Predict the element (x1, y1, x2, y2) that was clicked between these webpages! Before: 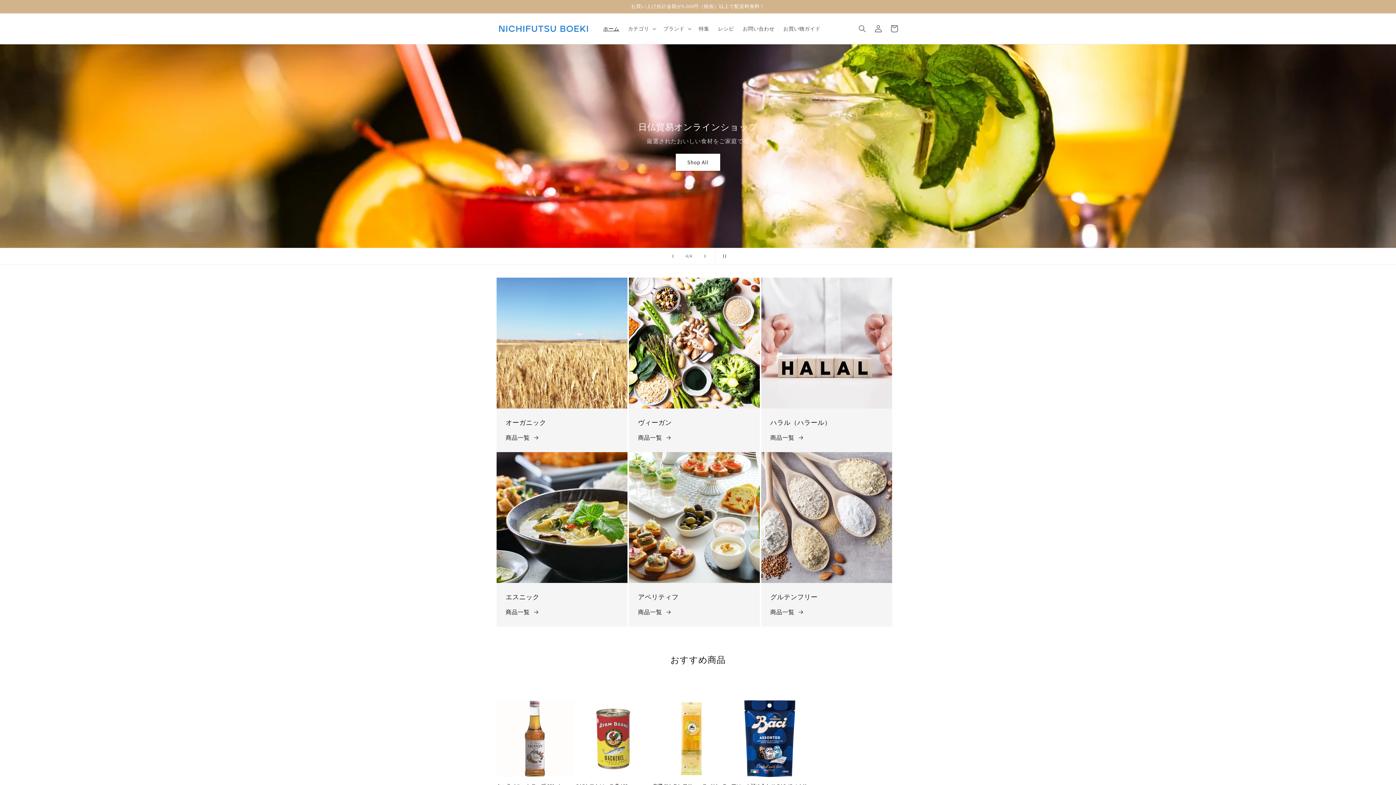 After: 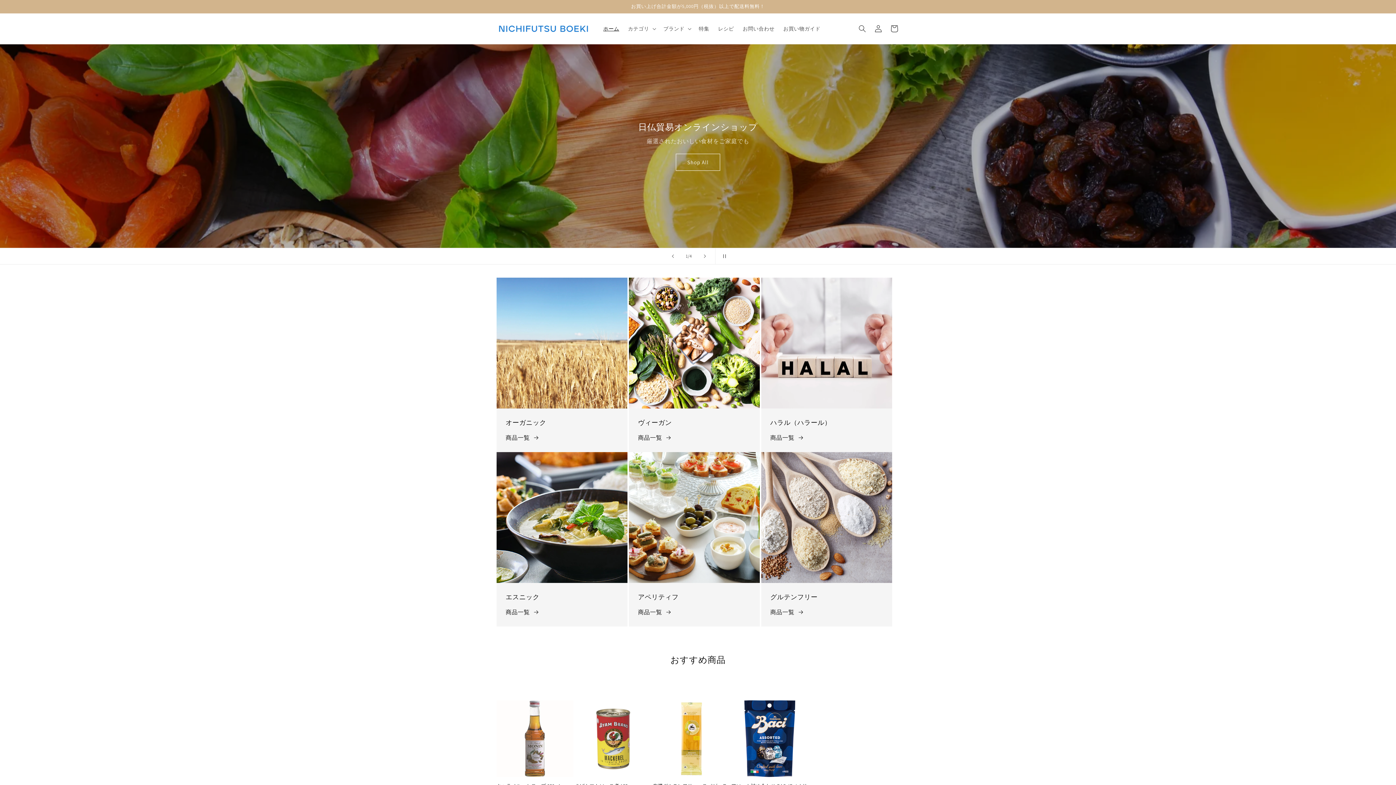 Action: bbox: (495, 21, 591, 36)